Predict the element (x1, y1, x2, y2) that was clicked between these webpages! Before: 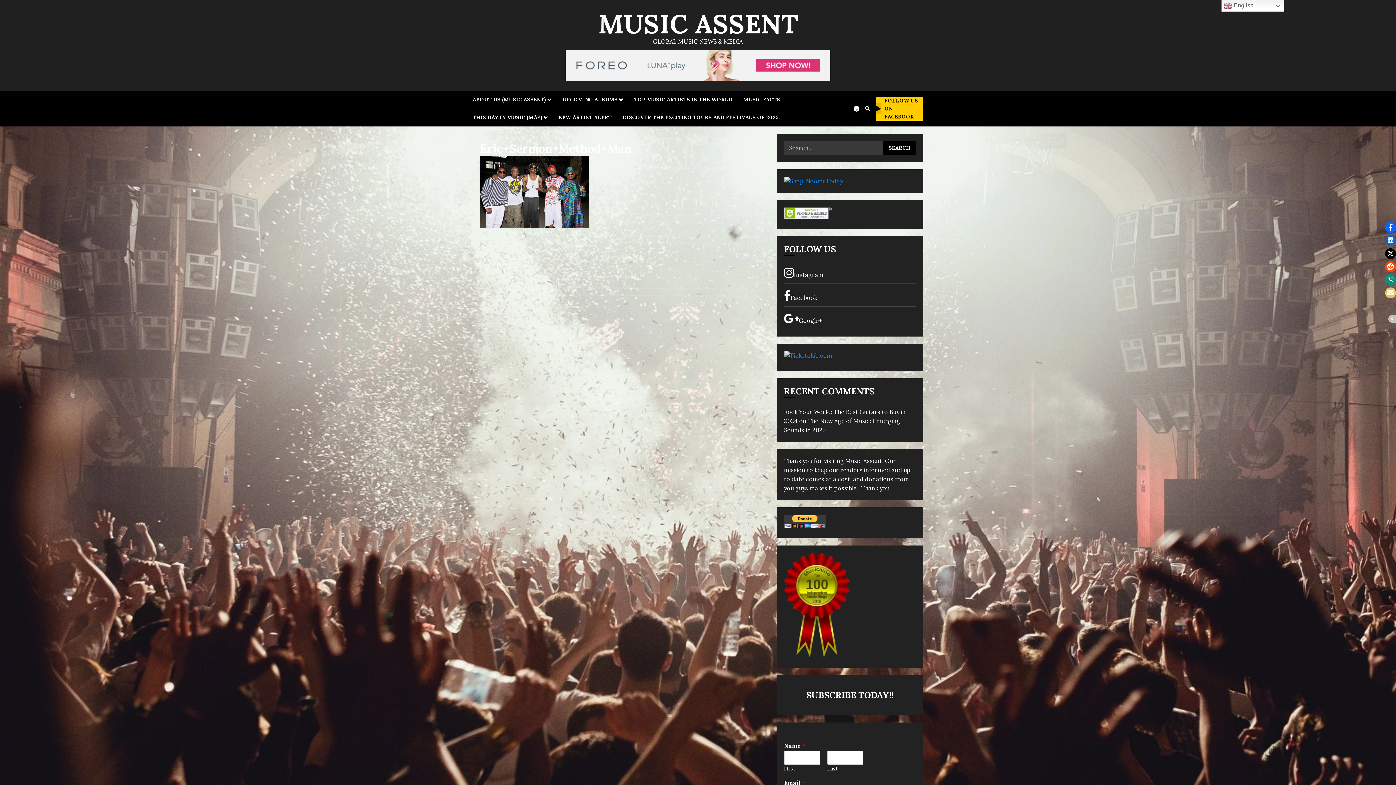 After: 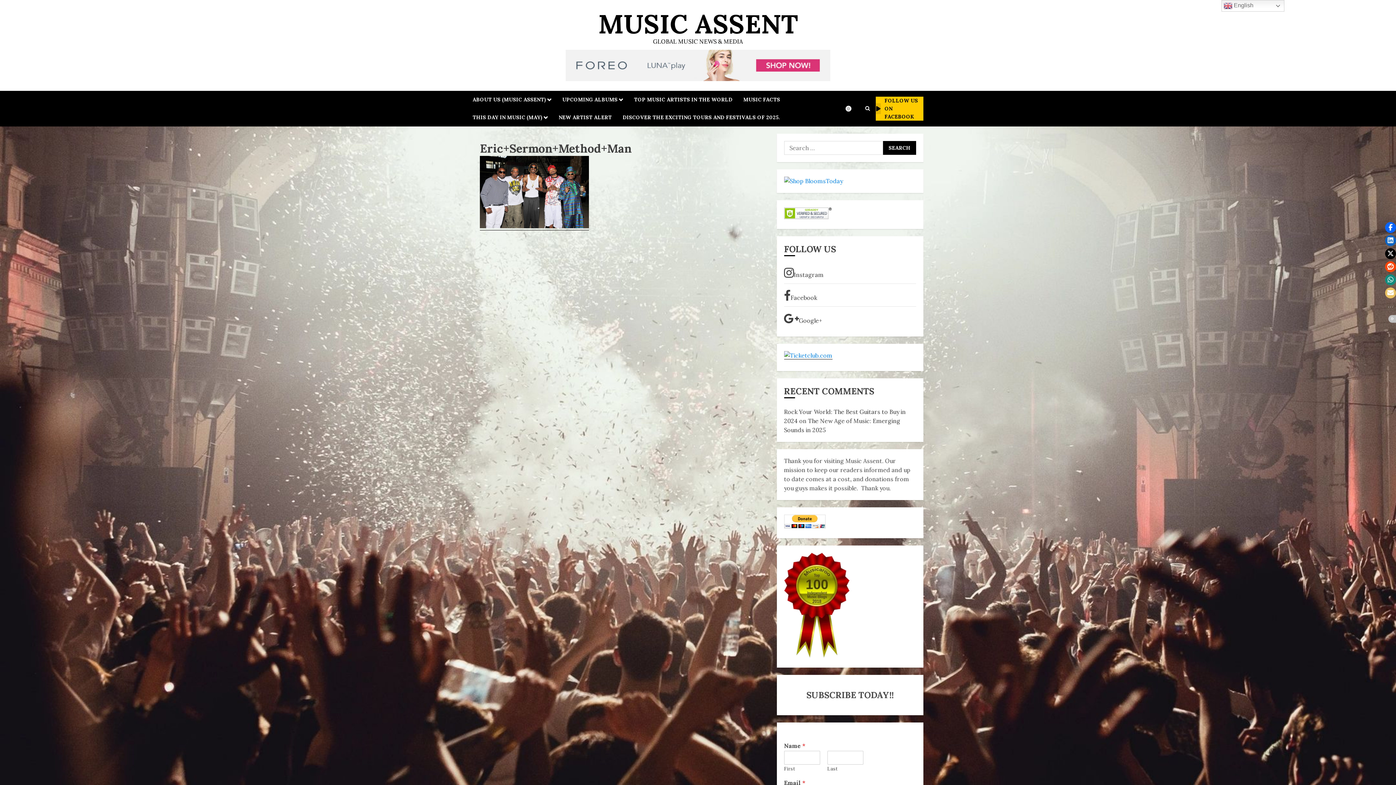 Action: label: Light/Dark Button bbox: (845, 105, 859, 112)